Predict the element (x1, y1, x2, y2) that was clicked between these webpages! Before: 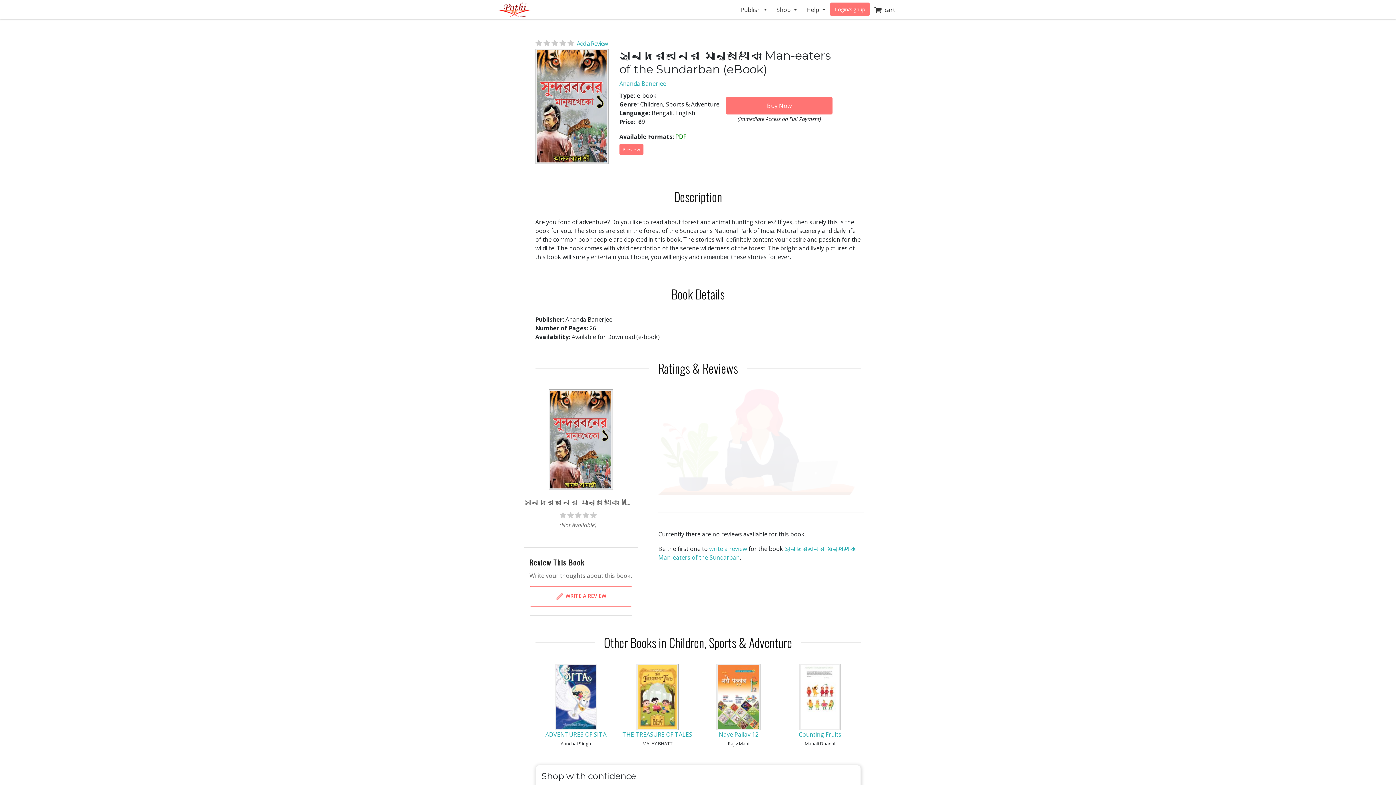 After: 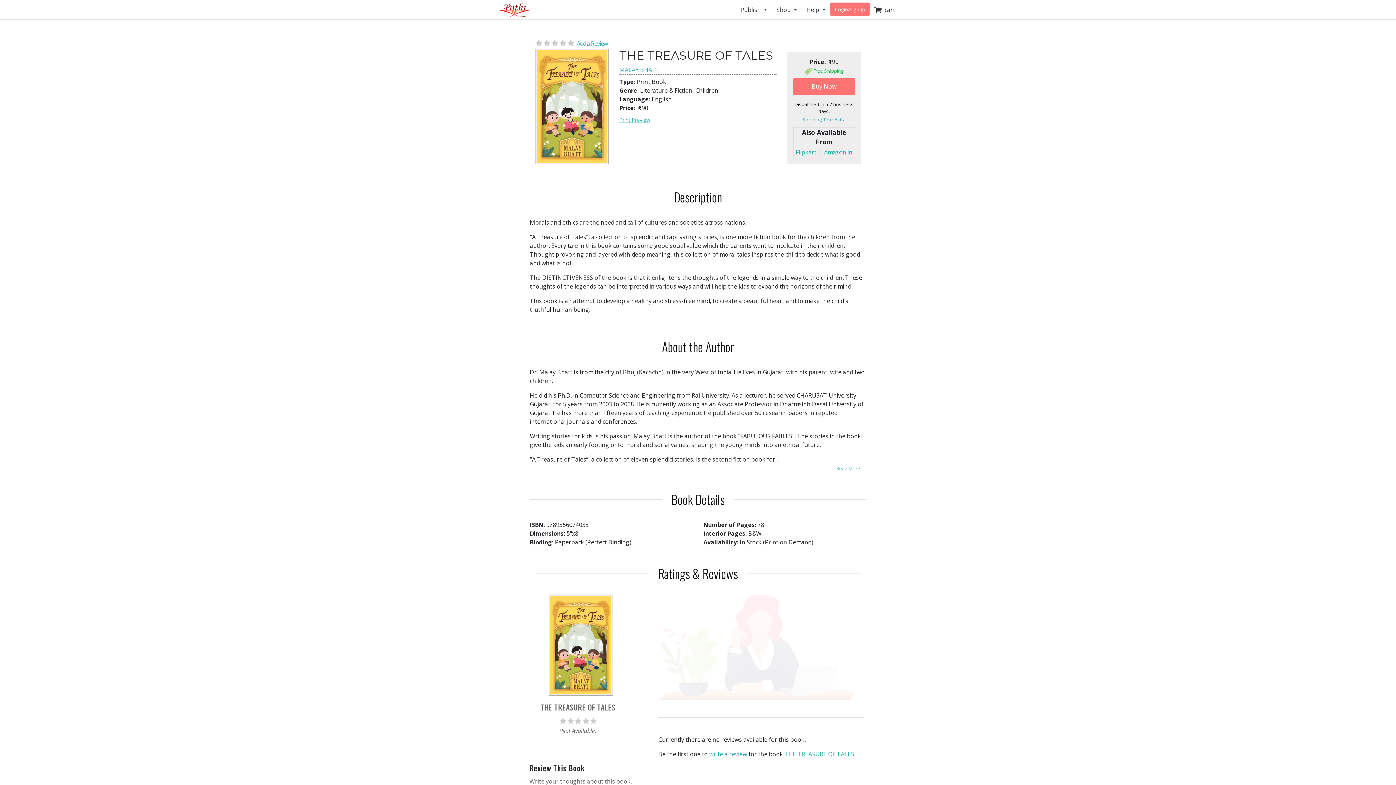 Action: label: THE TREASURE OF TALES bbox: (622, 730, 692, 738)